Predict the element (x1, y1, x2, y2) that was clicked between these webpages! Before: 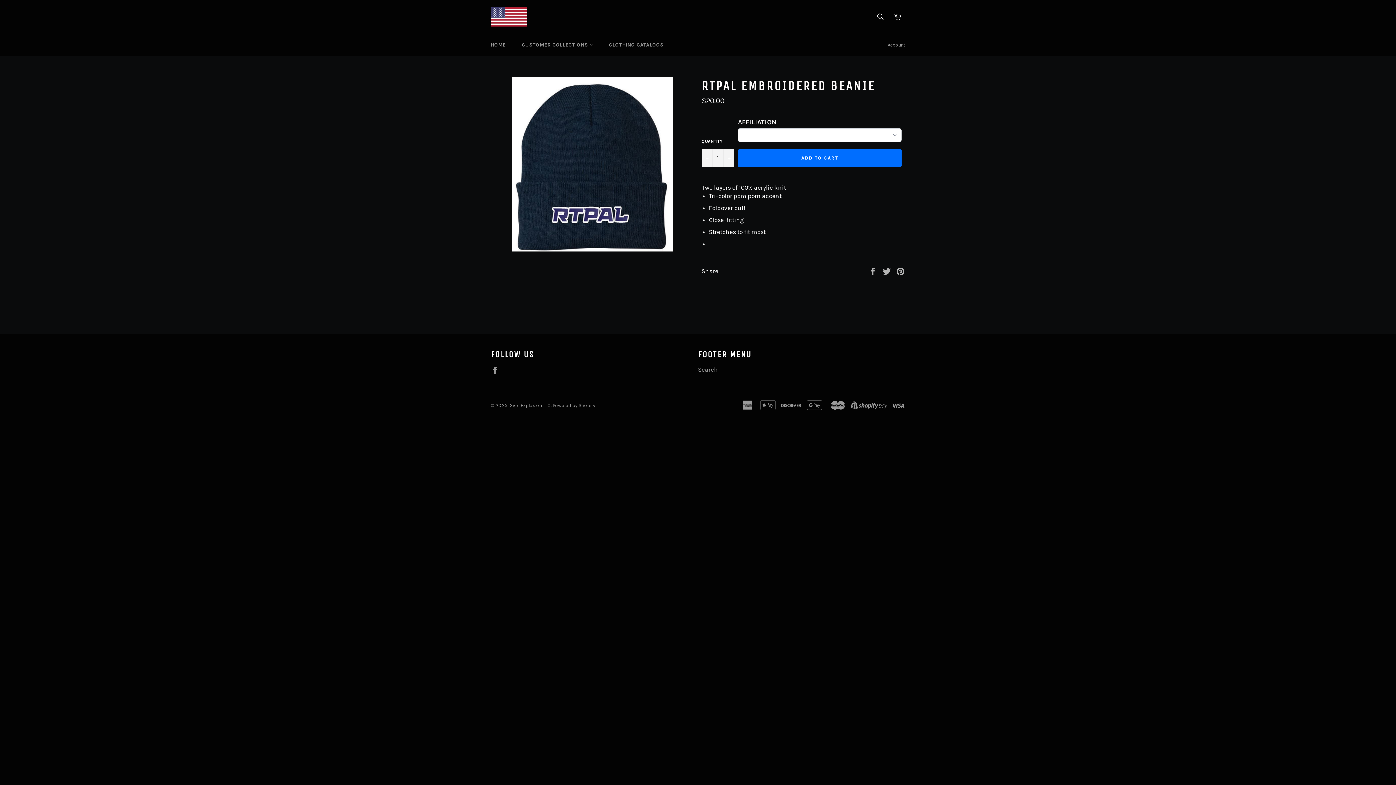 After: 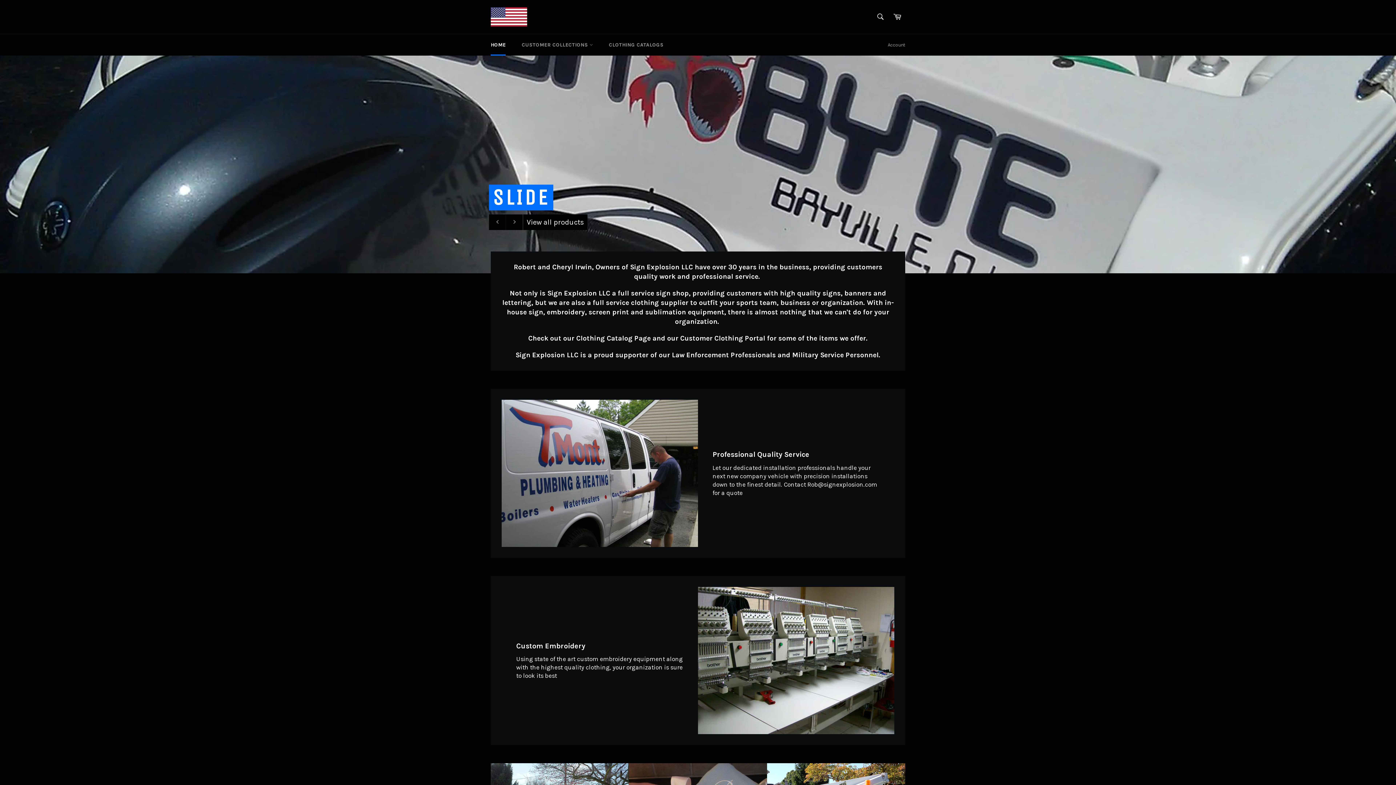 Action: bbox: (509, 402, 550, 408) label: Sign Explosion LLC